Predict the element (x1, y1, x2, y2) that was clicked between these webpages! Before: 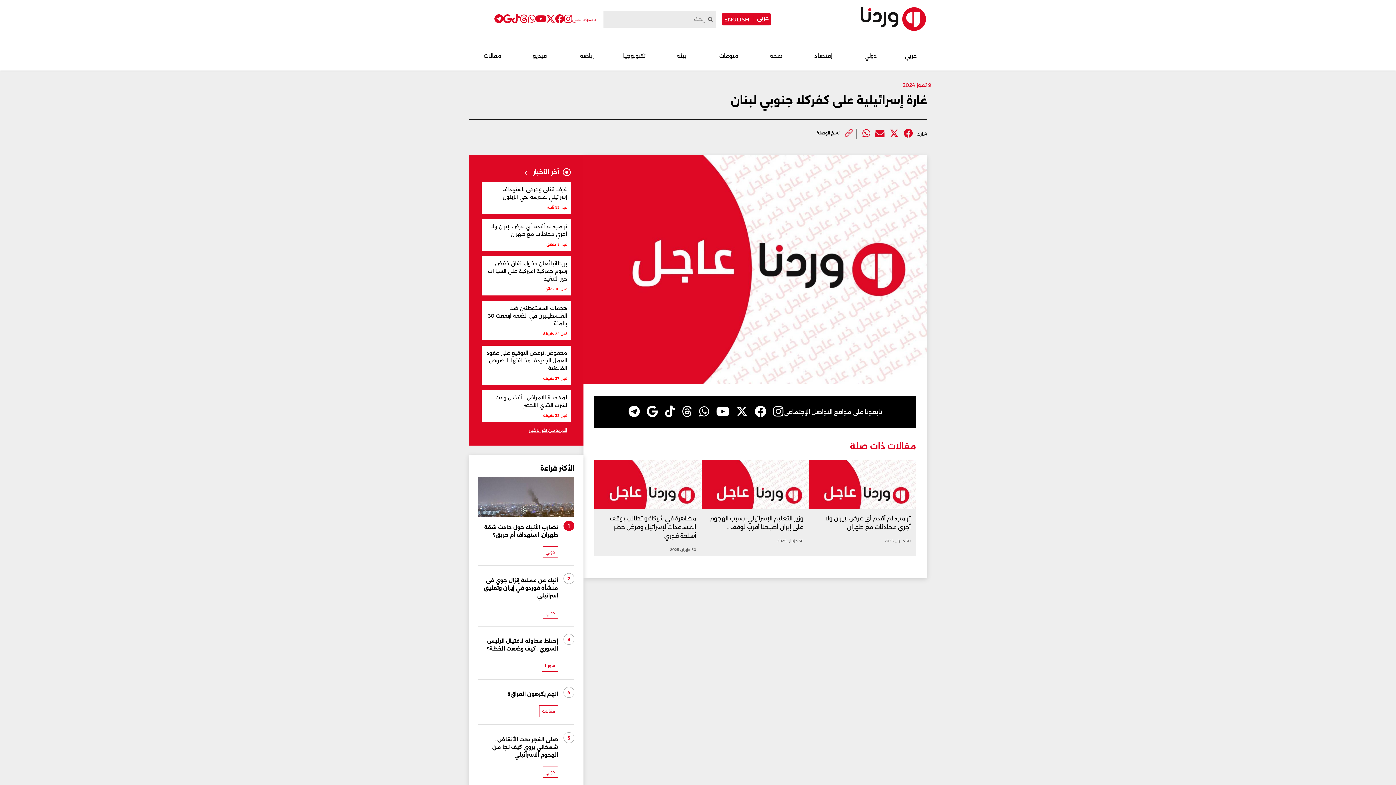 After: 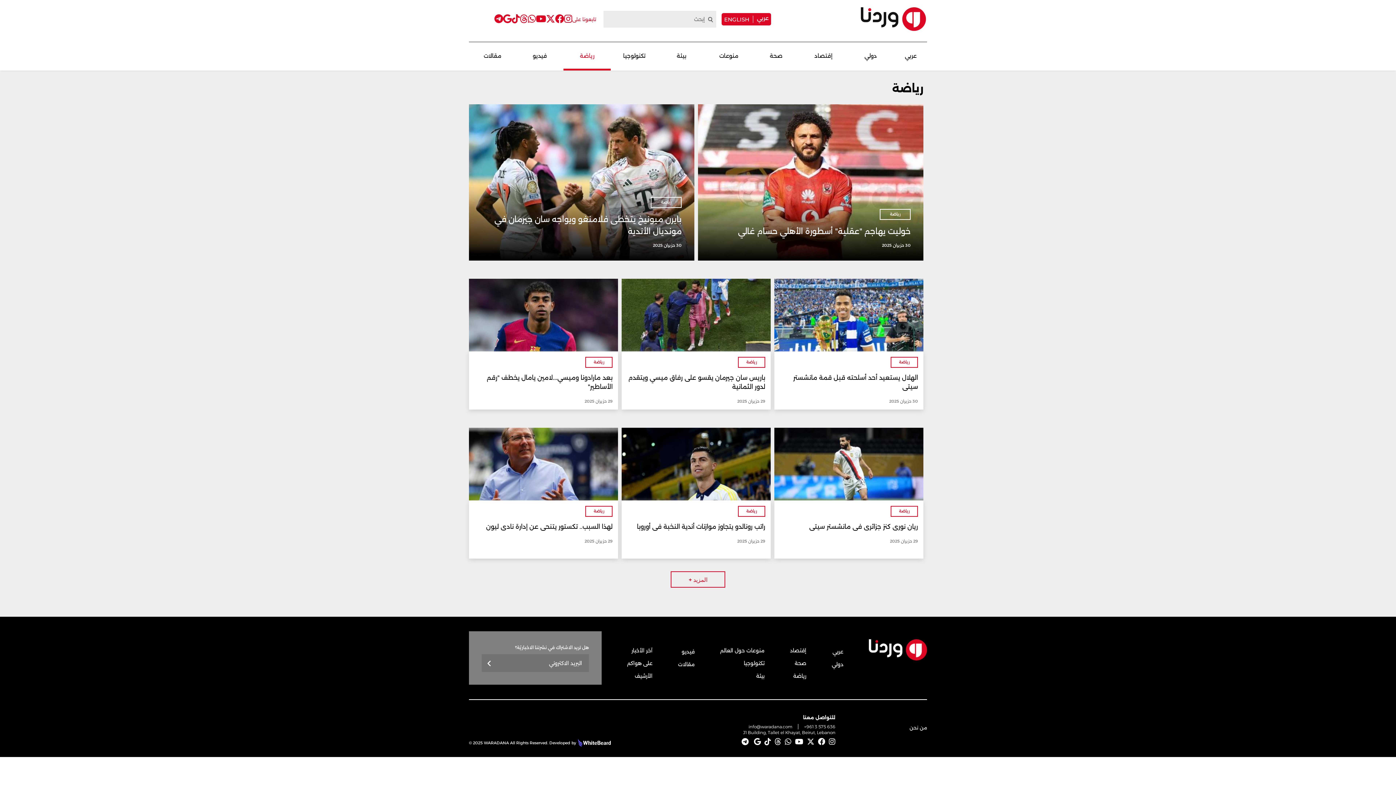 Action: bbox: (563, 48, 610, 70) label: رياضة